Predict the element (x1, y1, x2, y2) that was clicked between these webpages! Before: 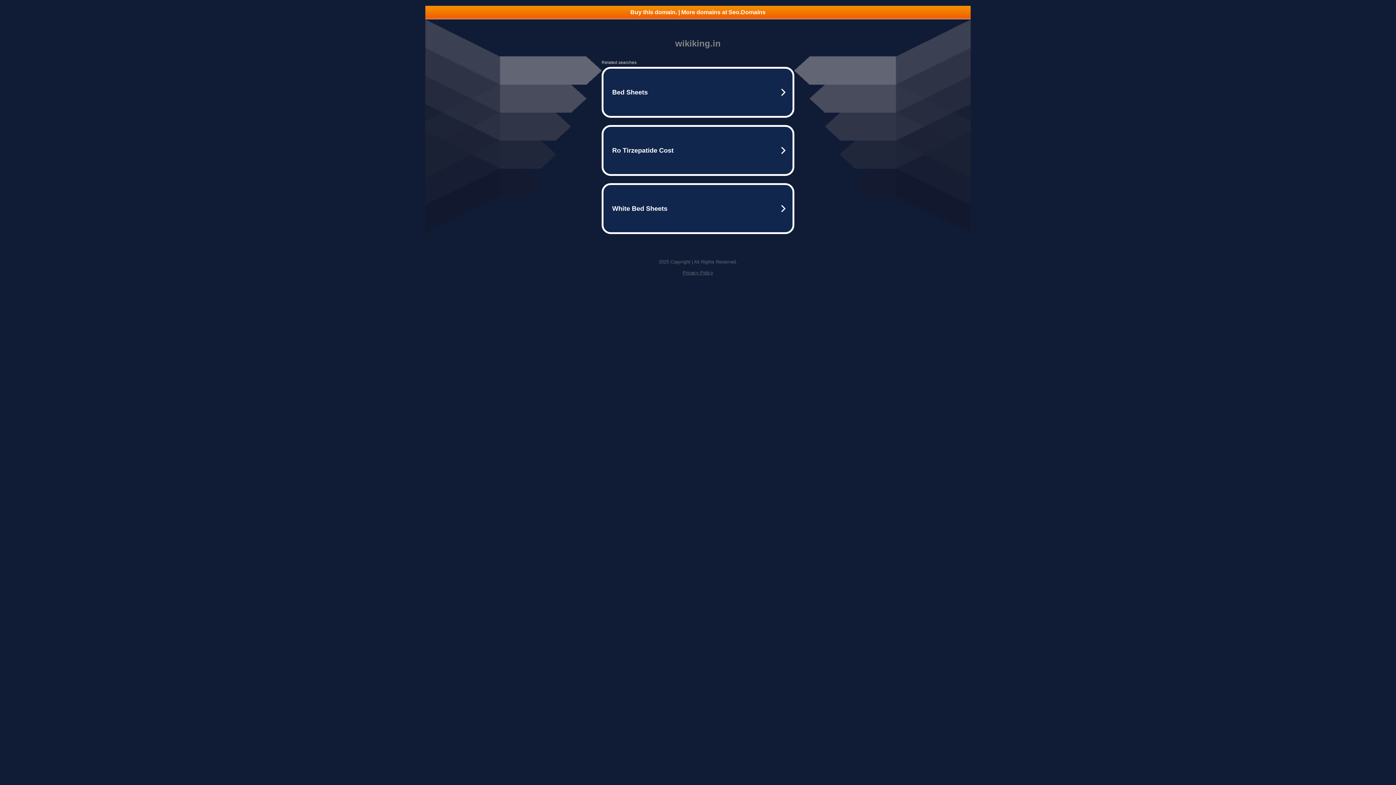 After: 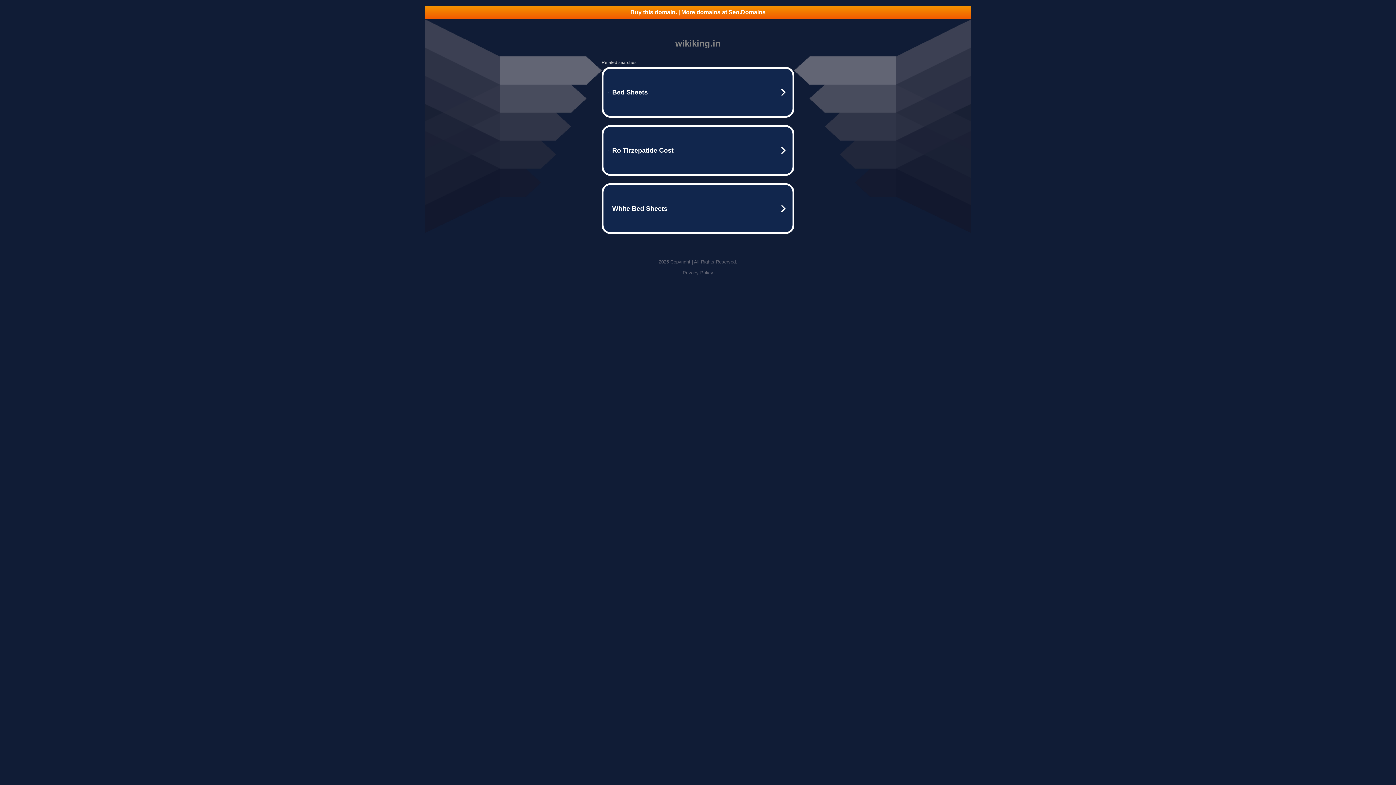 Action: bbox: (682, 270, 713, 275) label: Privacy Policy